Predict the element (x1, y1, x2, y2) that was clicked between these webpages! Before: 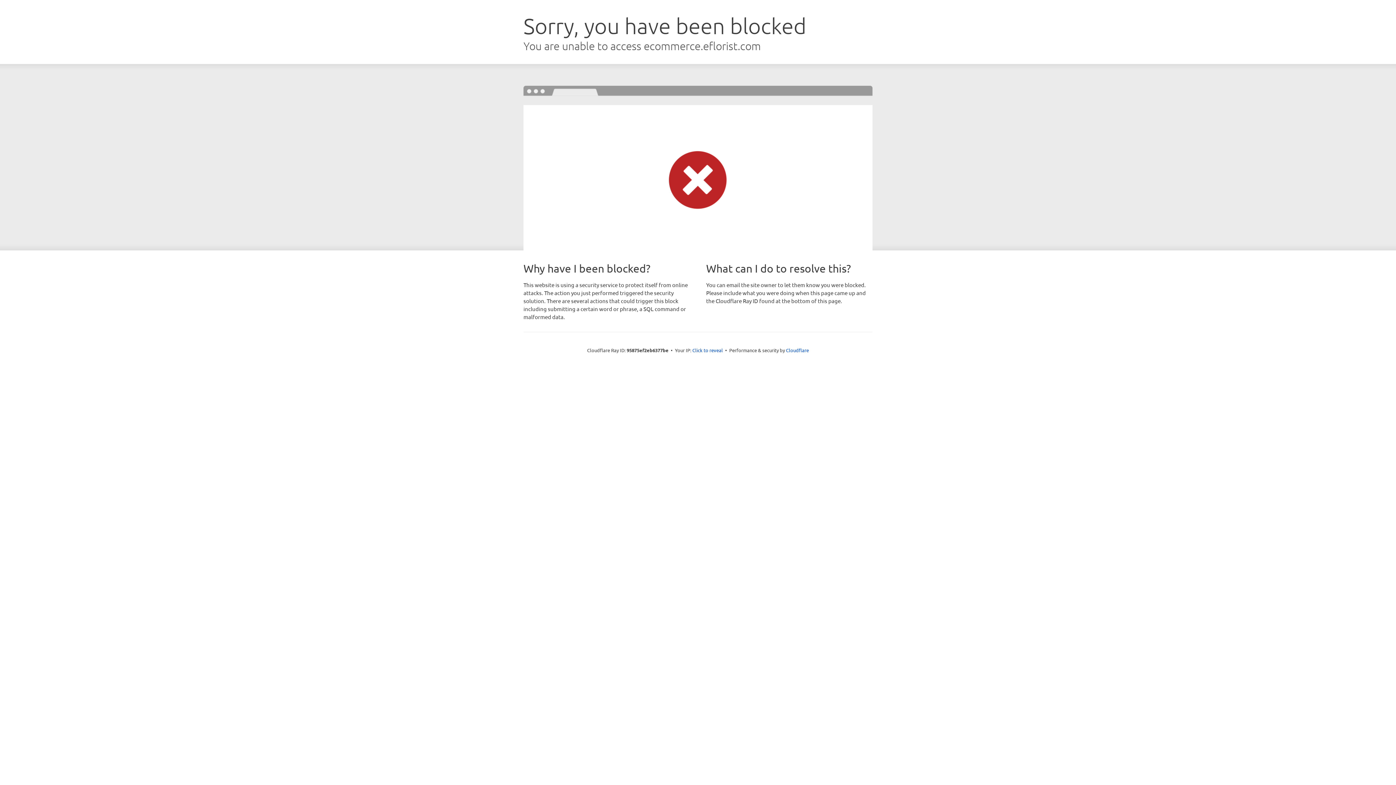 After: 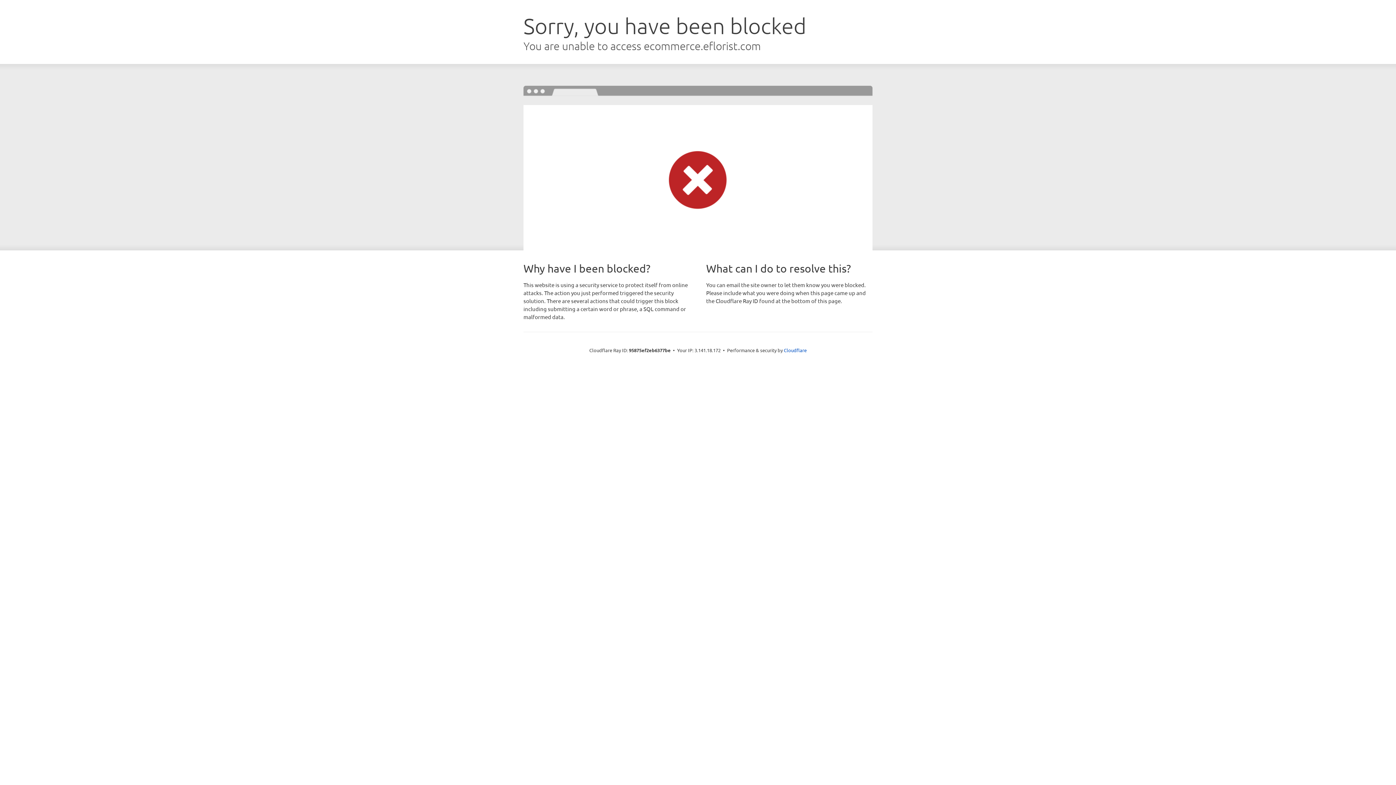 Action: label: Click to reveal bbox: (692, 346, 723, 353)